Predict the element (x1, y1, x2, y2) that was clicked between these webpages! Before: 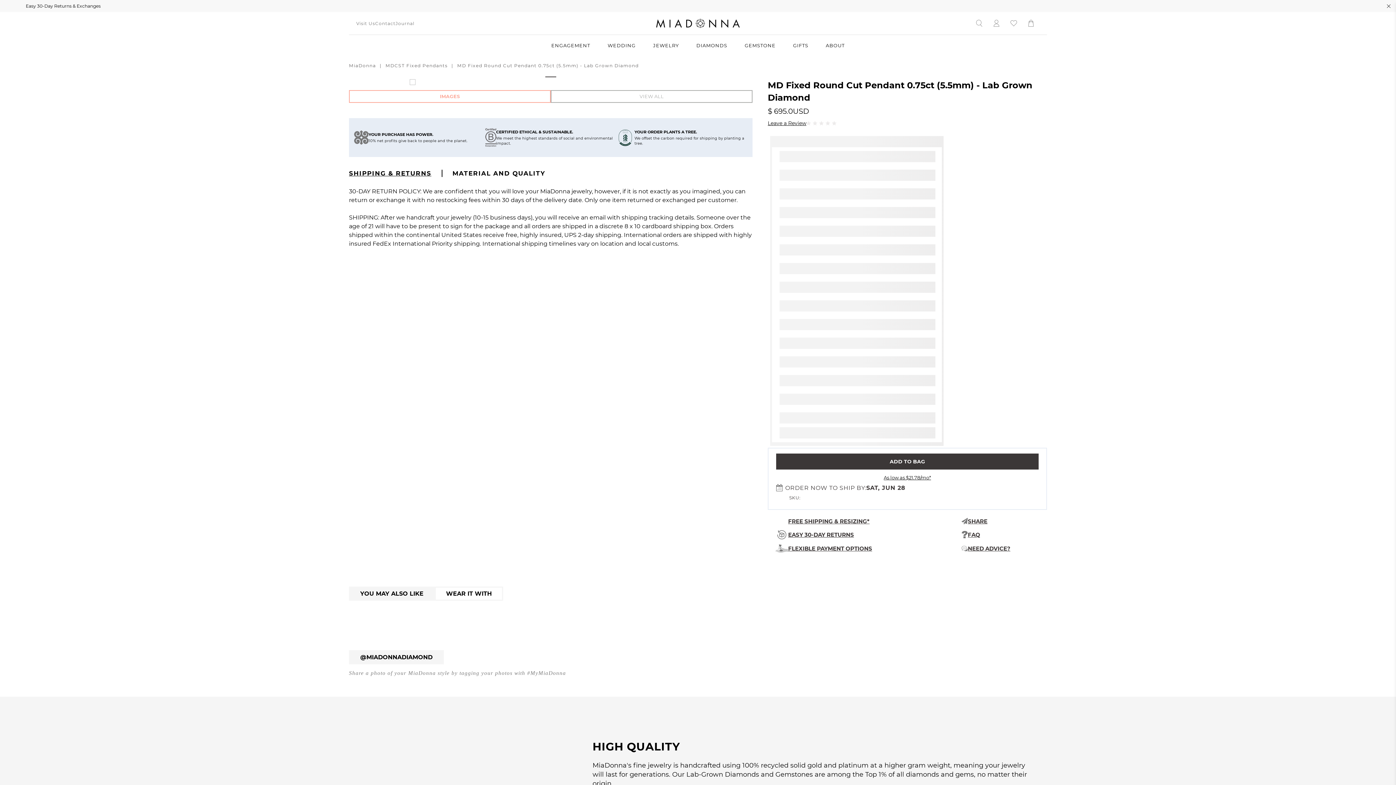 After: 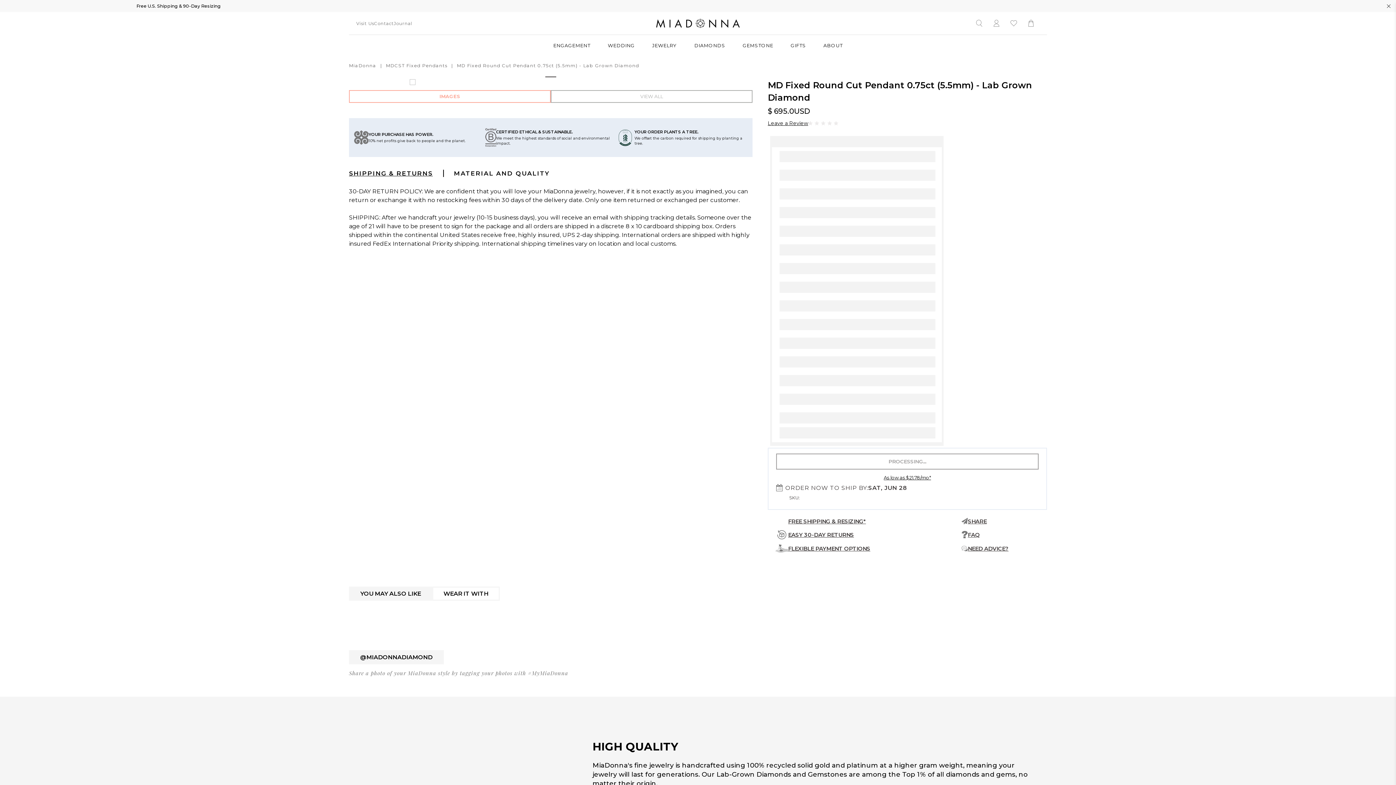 Action: bbox: (776, 453, 1038, 469) label: ADD TO BAG